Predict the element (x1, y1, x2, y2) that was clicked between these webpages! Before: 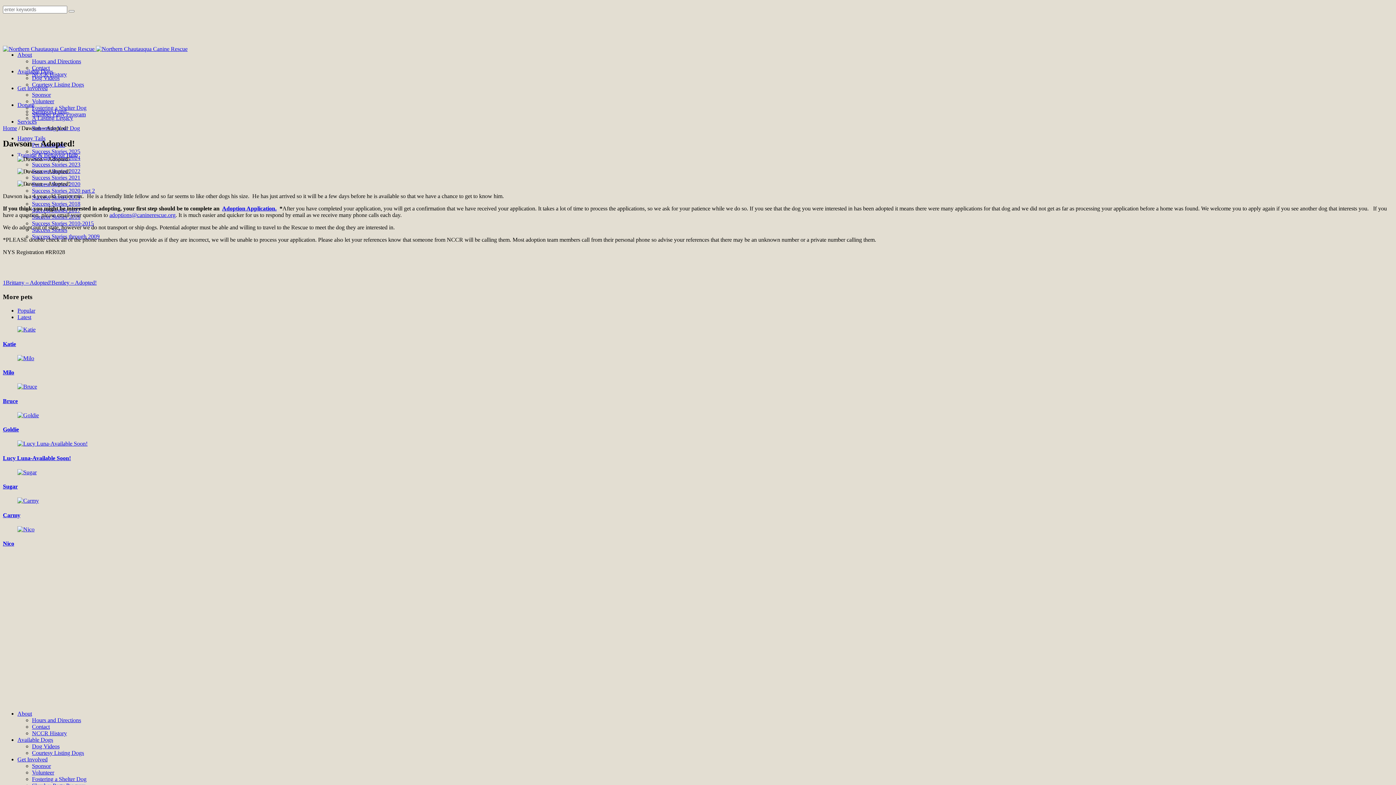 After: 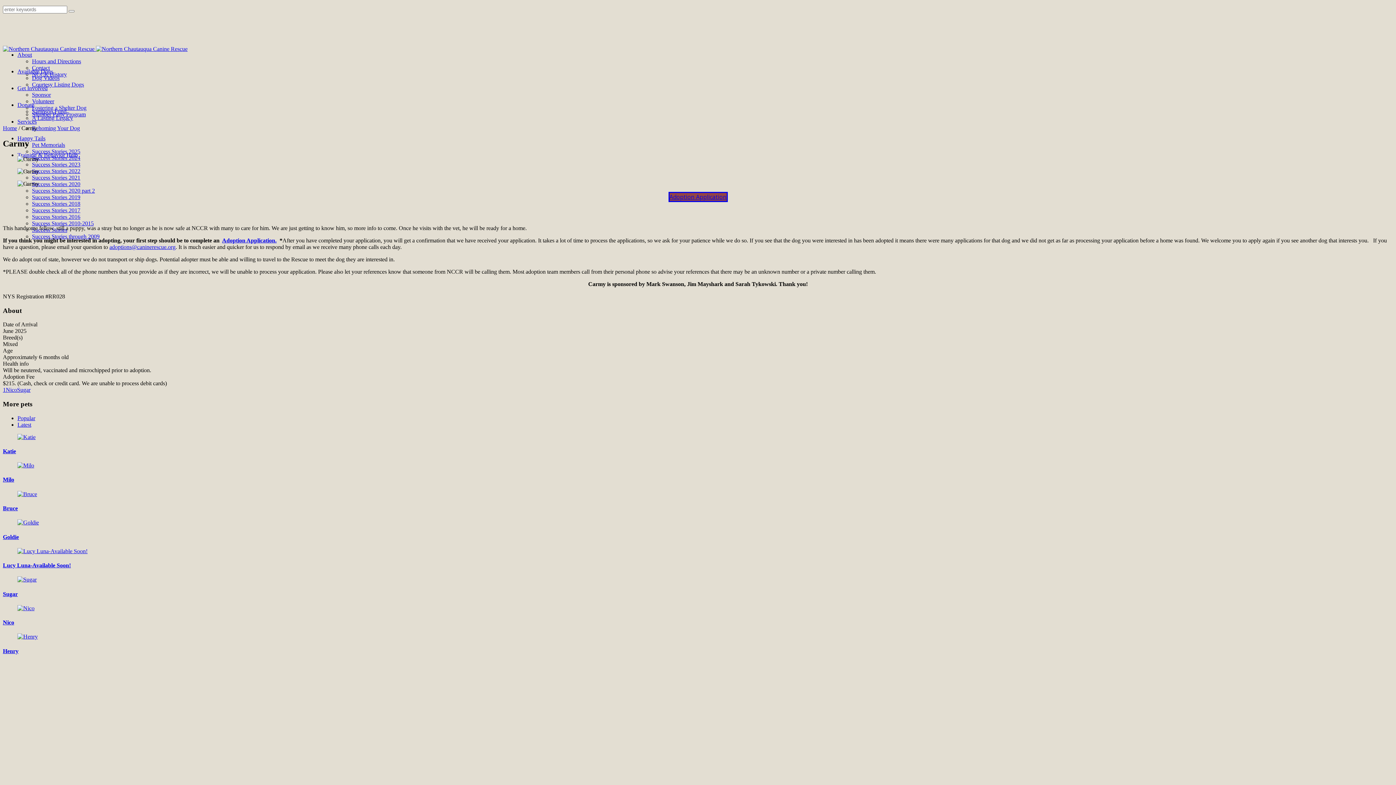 Action: bbox: (17, 497, 38, 504)